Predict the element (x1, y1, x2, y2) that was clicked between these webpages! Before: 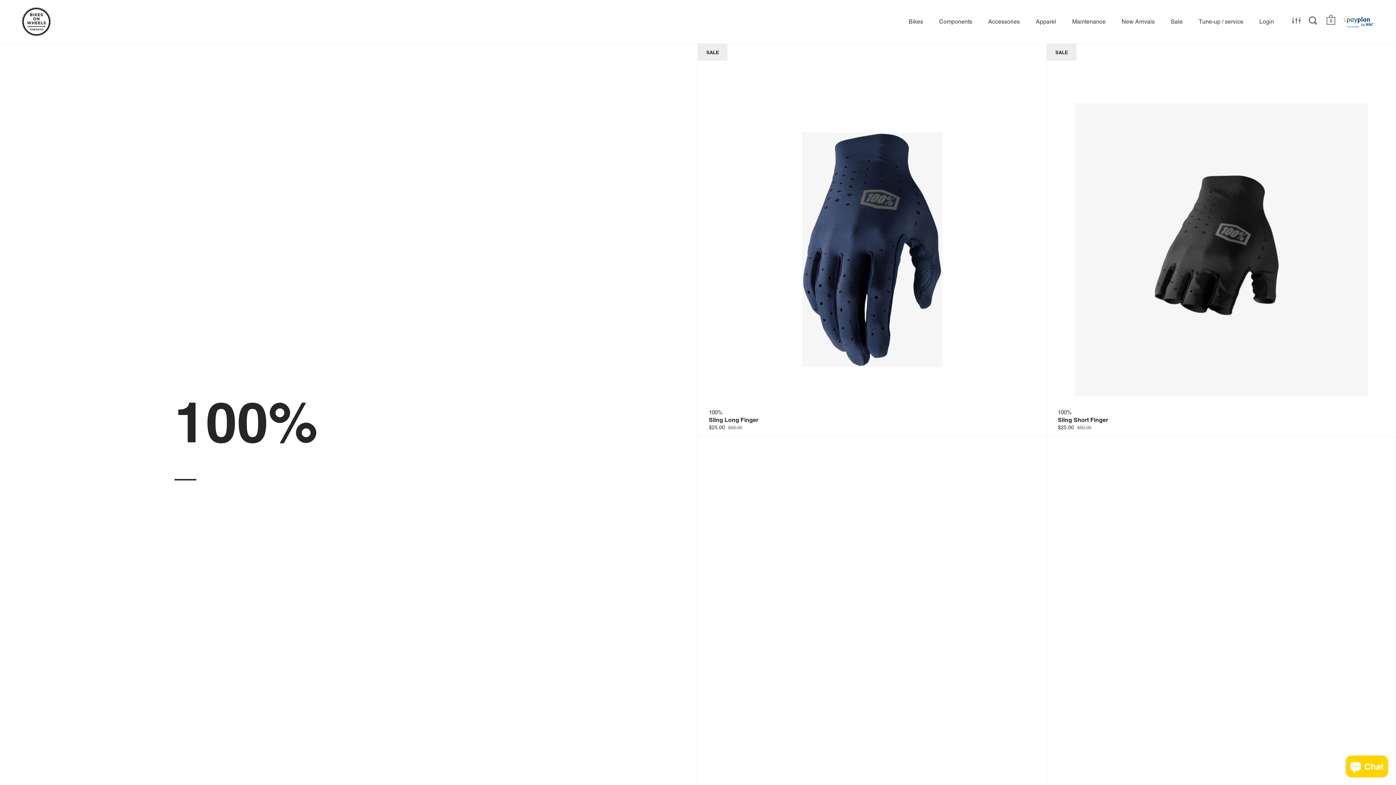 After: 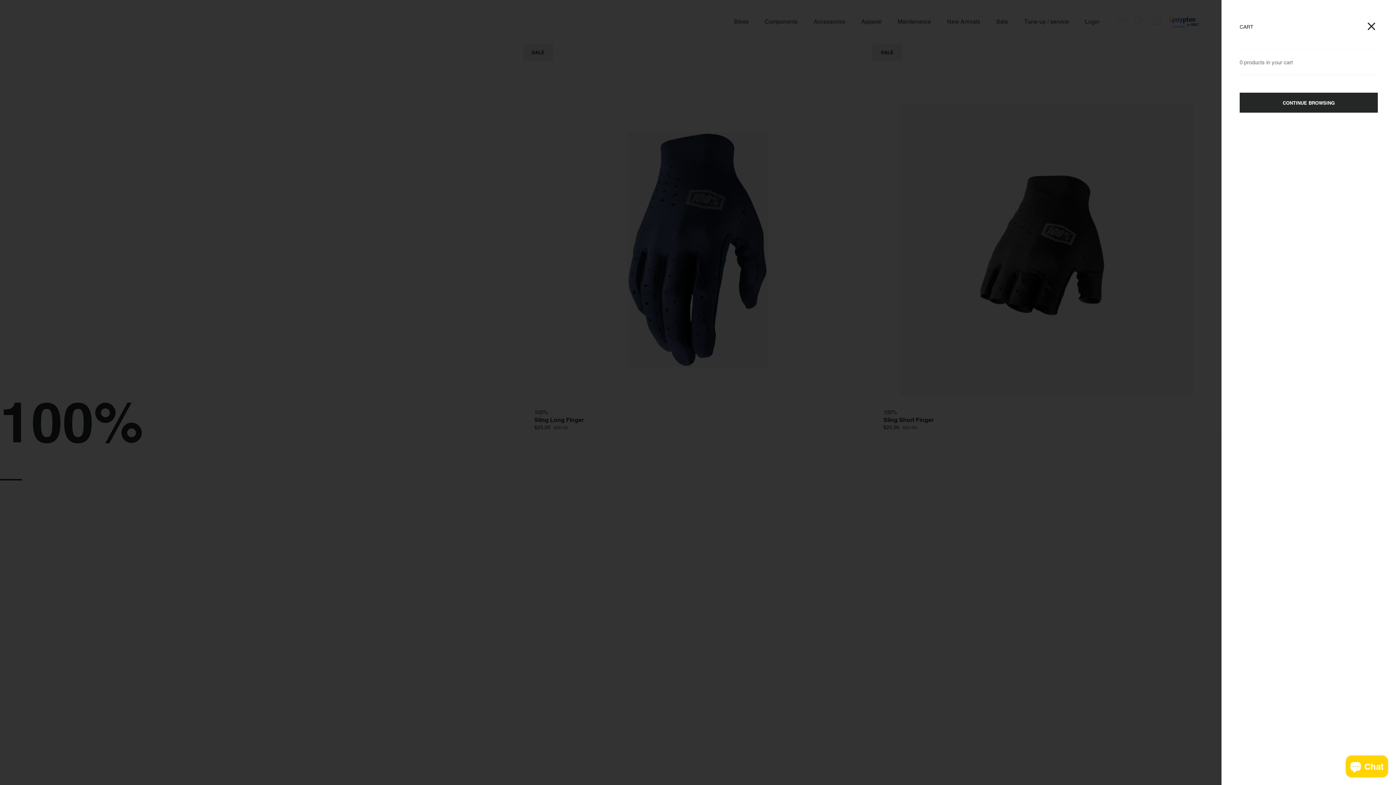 Action: label: 0 bbox: (1326, 14, 1335, 27)